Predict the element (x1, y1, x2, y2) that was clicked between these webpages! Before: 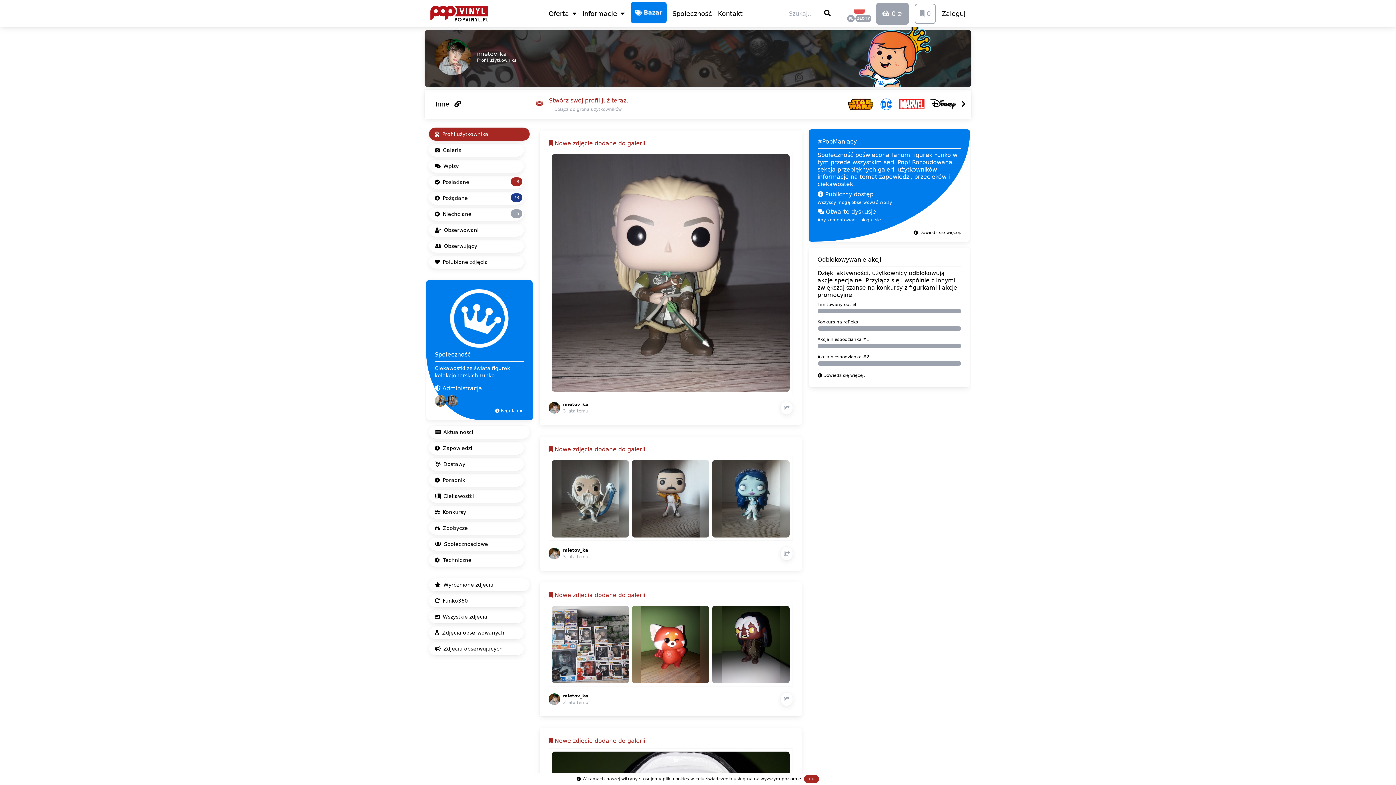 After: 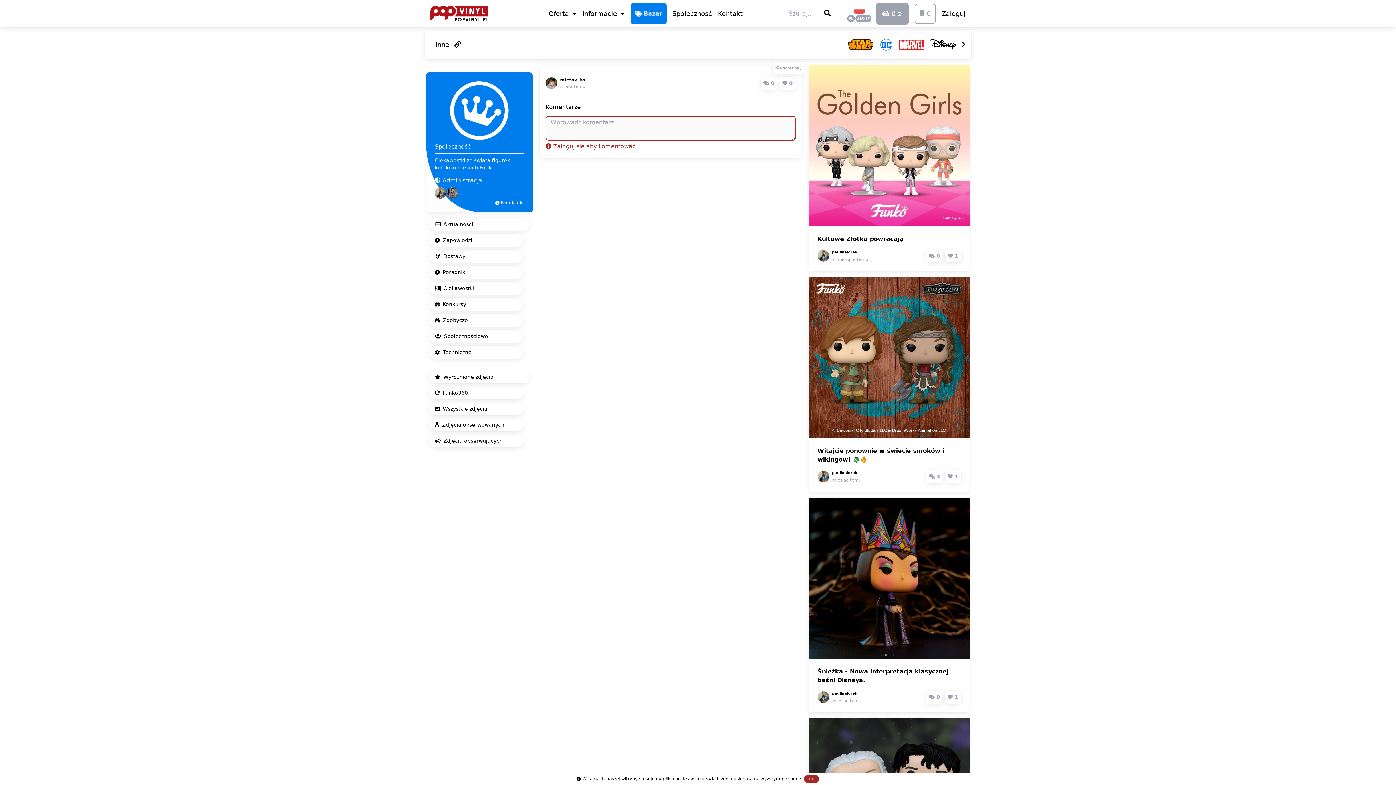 Action: label: 3 lata temu bbox: (563, 554, 588, 559)